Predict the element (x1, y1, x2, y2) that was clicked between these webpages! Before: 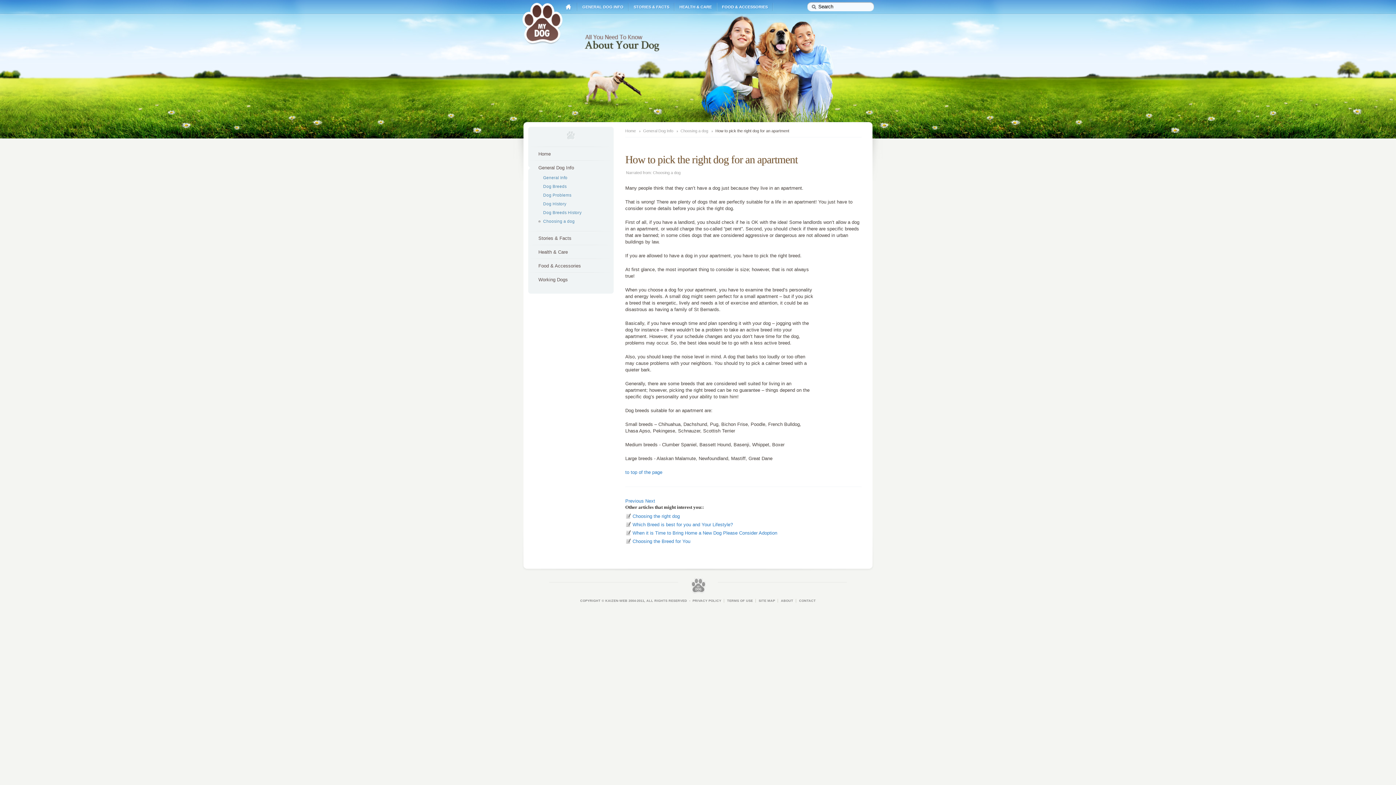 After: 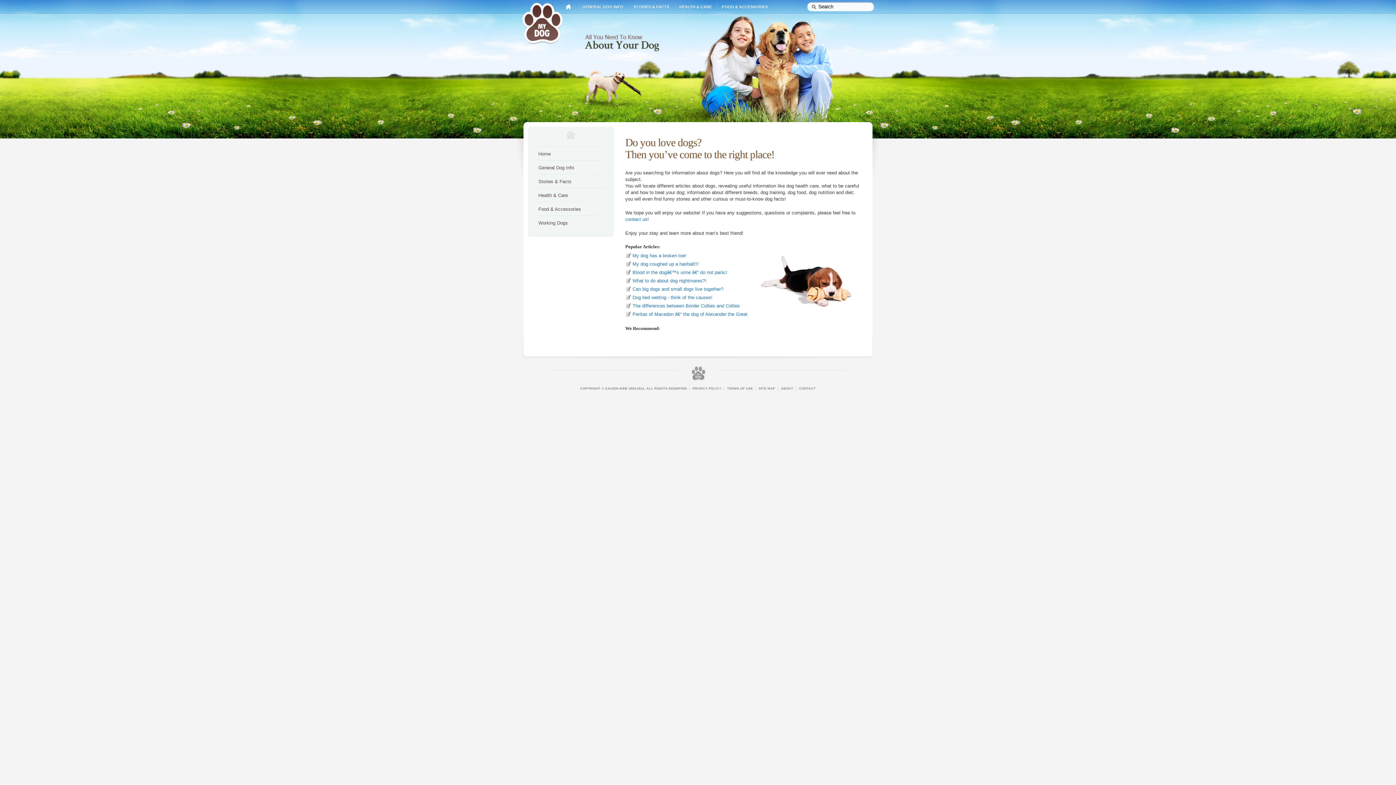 Action: label: HOME bbox: (564, 0, 573, 14)